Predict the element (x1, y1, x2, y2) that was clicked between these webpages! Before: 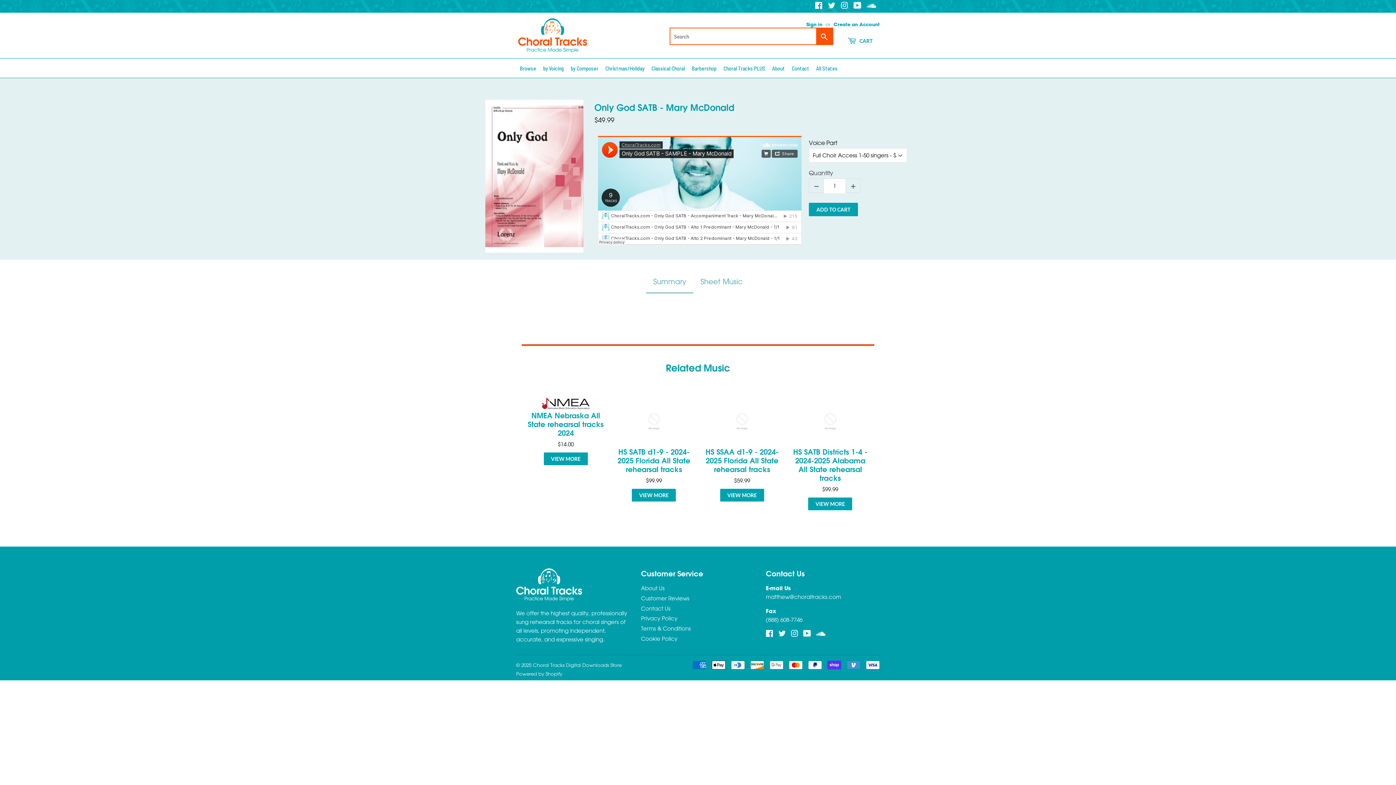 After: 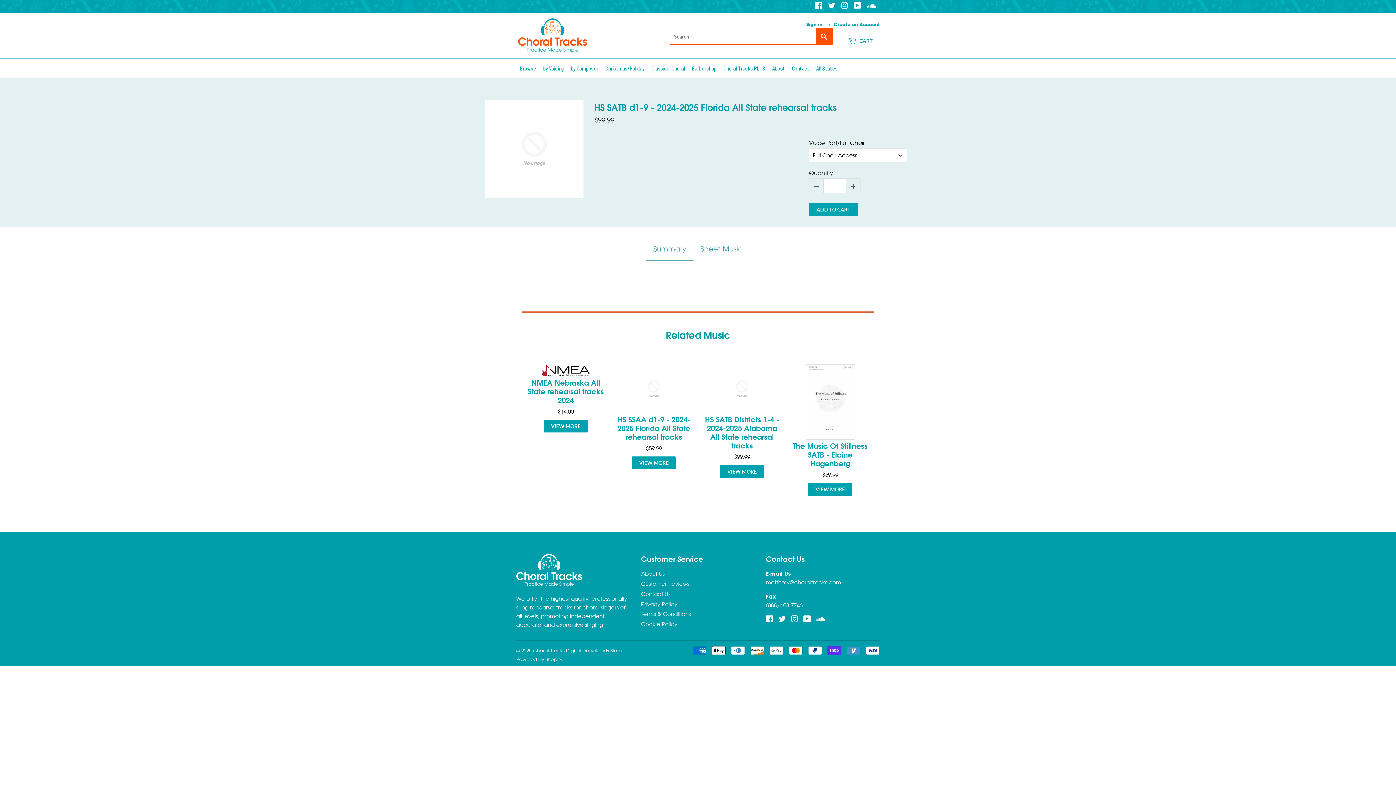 Action: label: HS SATB d1-9 - 2024-2025 Florida All State rehearsal tracks bbox: (613, 447, 694, 473)